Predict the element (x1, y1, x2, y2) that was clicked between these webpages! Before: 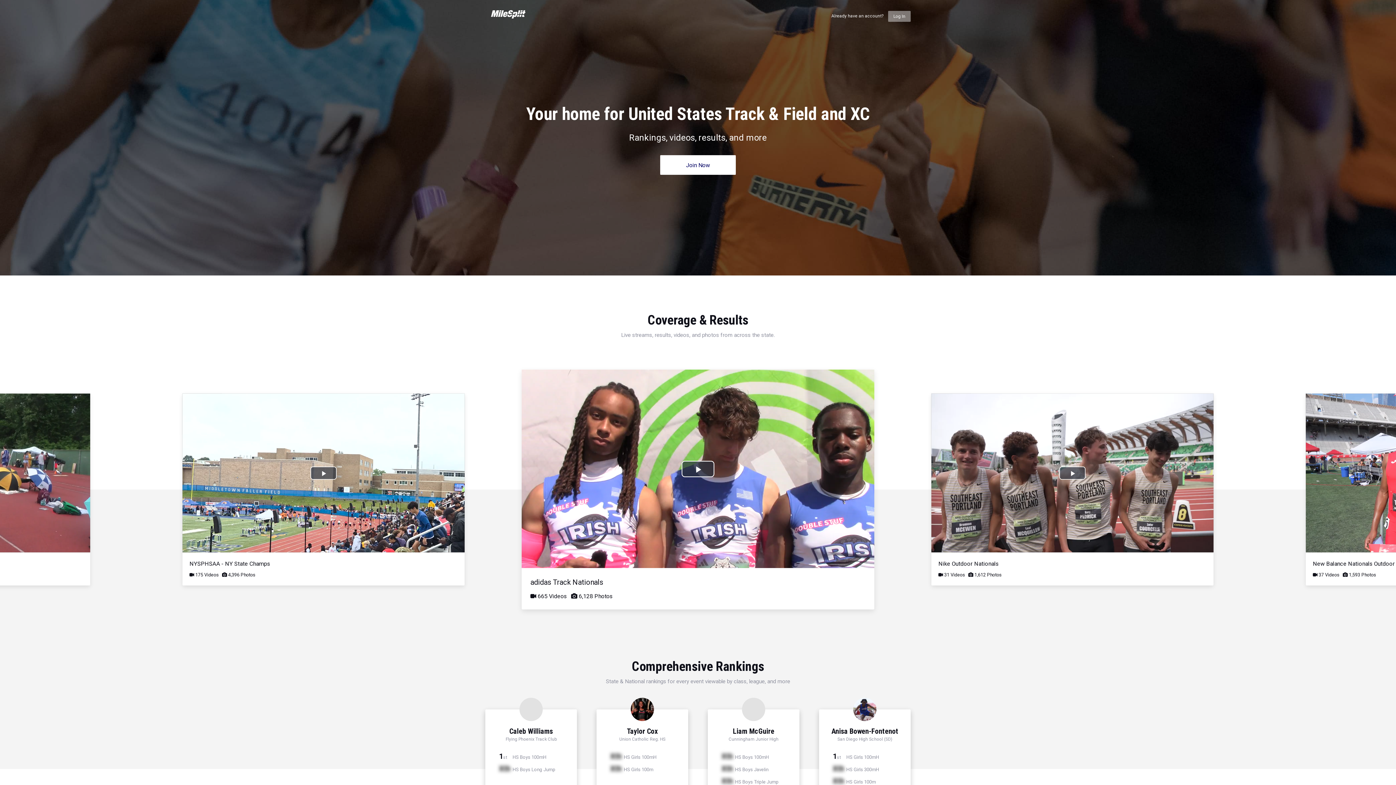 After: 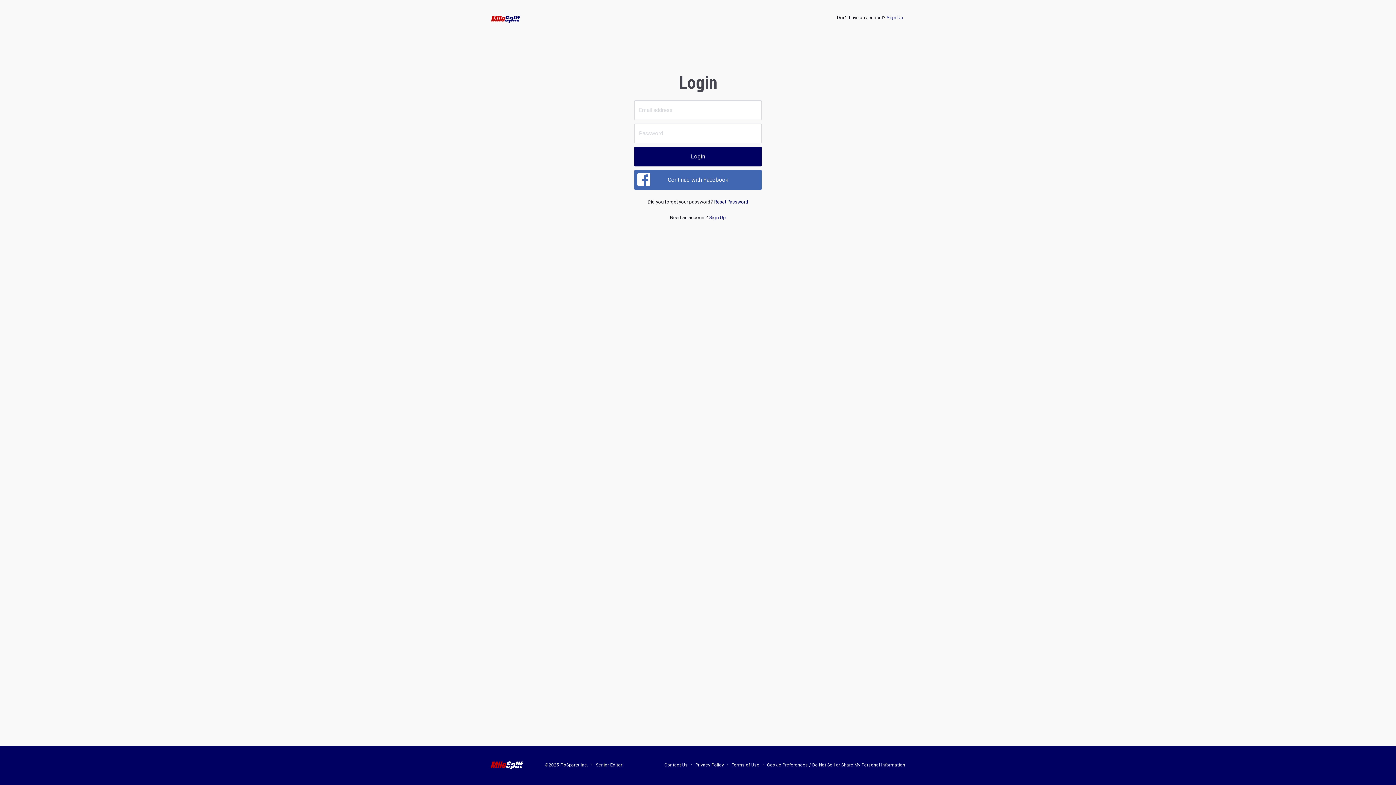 Action: bbox: (888, 10, 910, 21) label: Log In